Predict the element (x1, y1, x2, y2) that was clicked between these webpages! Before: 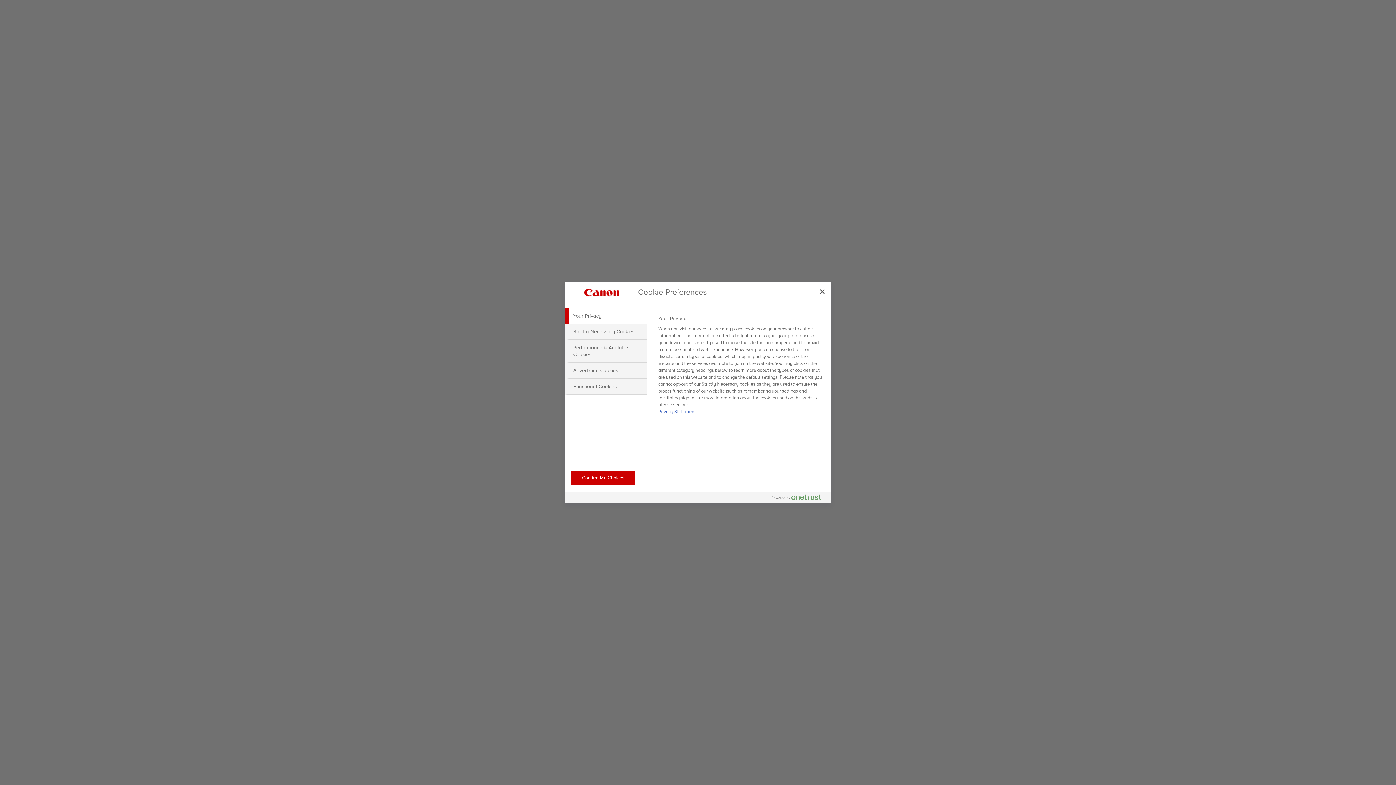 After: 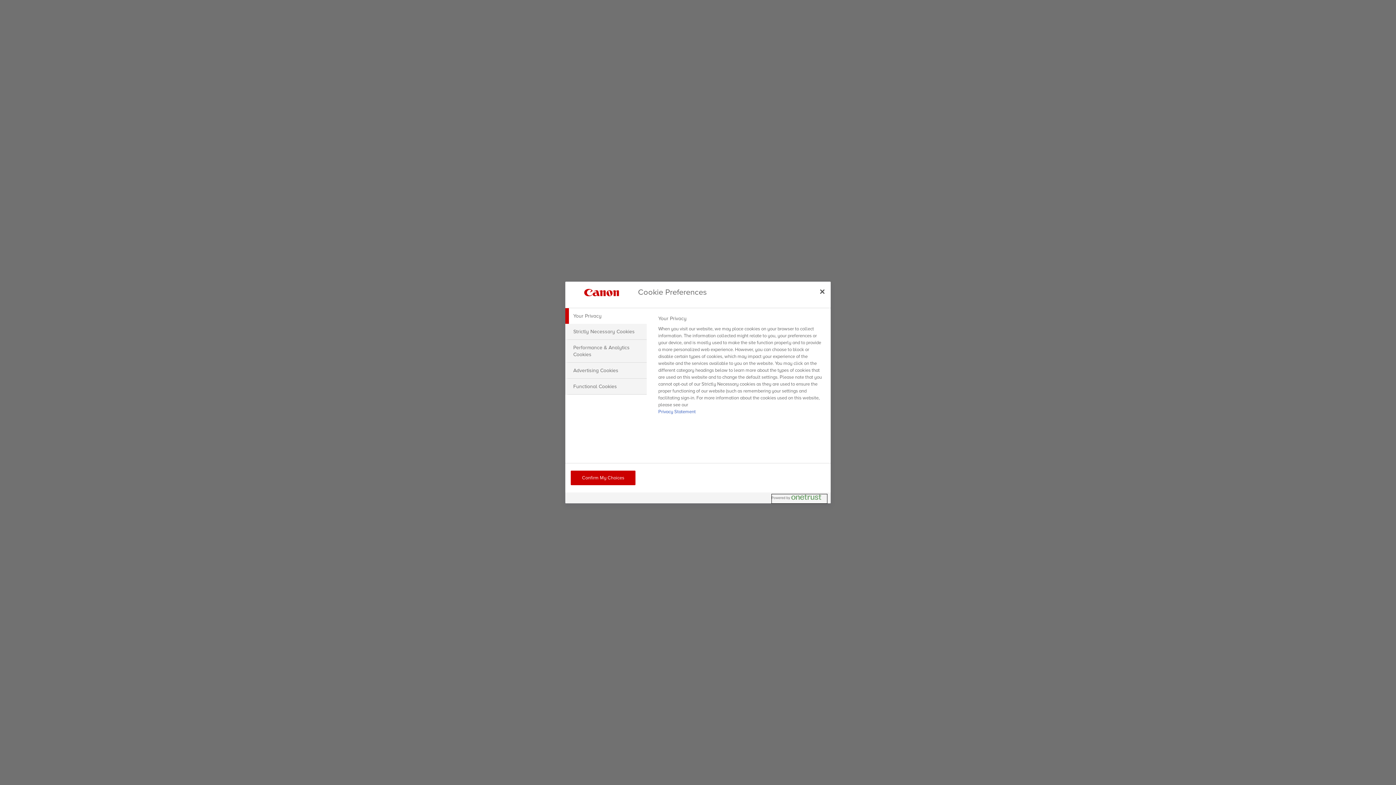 Action: label: Powered by OneTrust Opens in a new Tab bbox: (772, 494, 827, 503)